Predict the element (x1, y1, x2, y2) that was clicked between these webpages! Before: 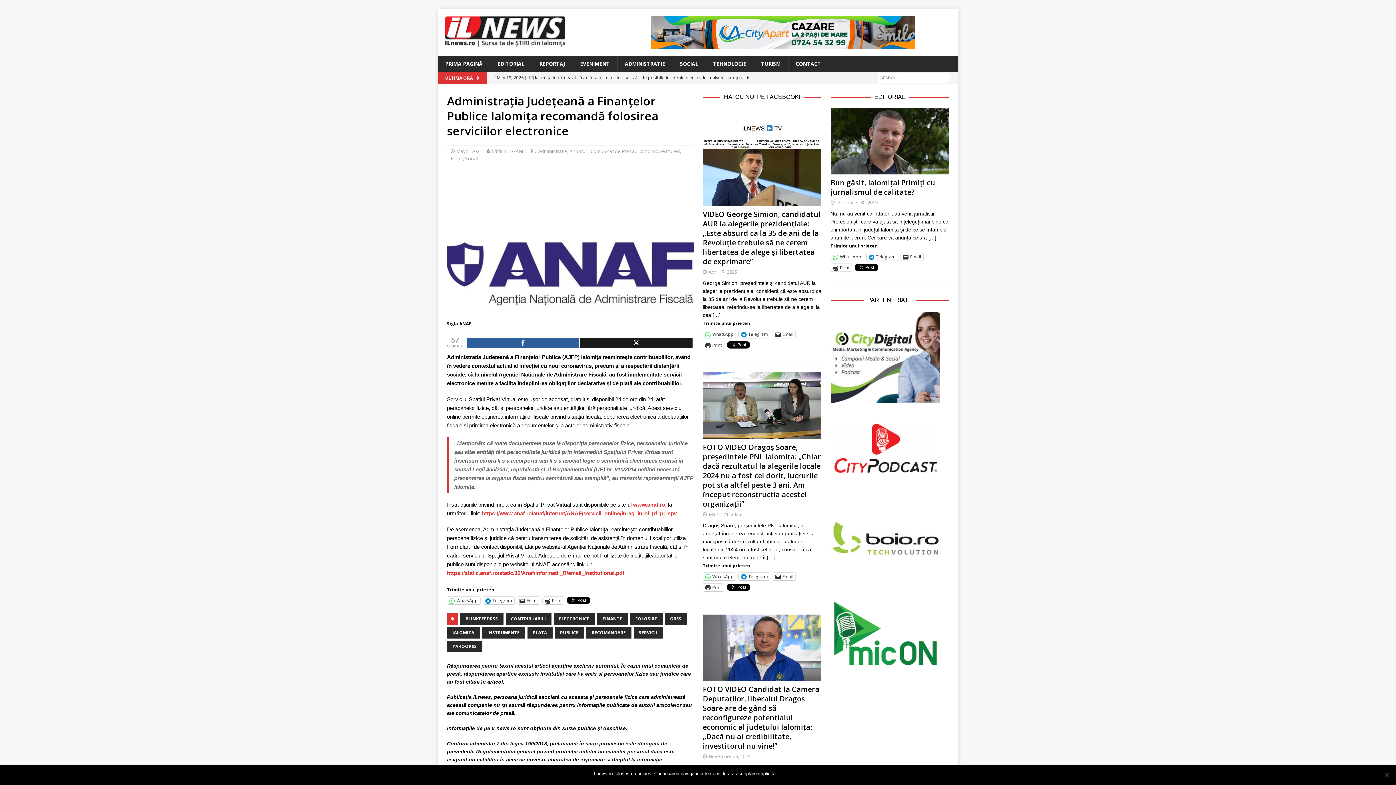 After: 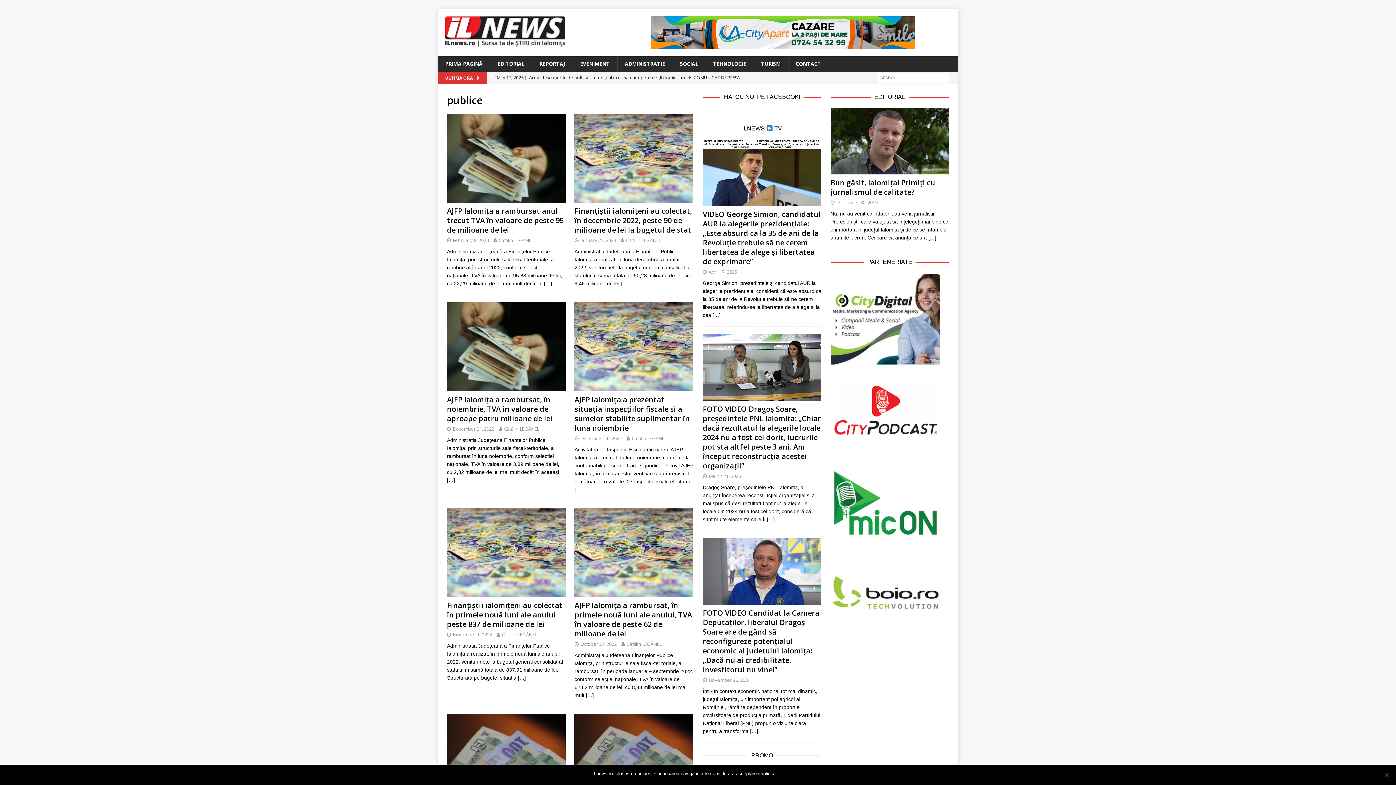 Action: label: PUBLICE bbox: (554, 627, 584, 638)